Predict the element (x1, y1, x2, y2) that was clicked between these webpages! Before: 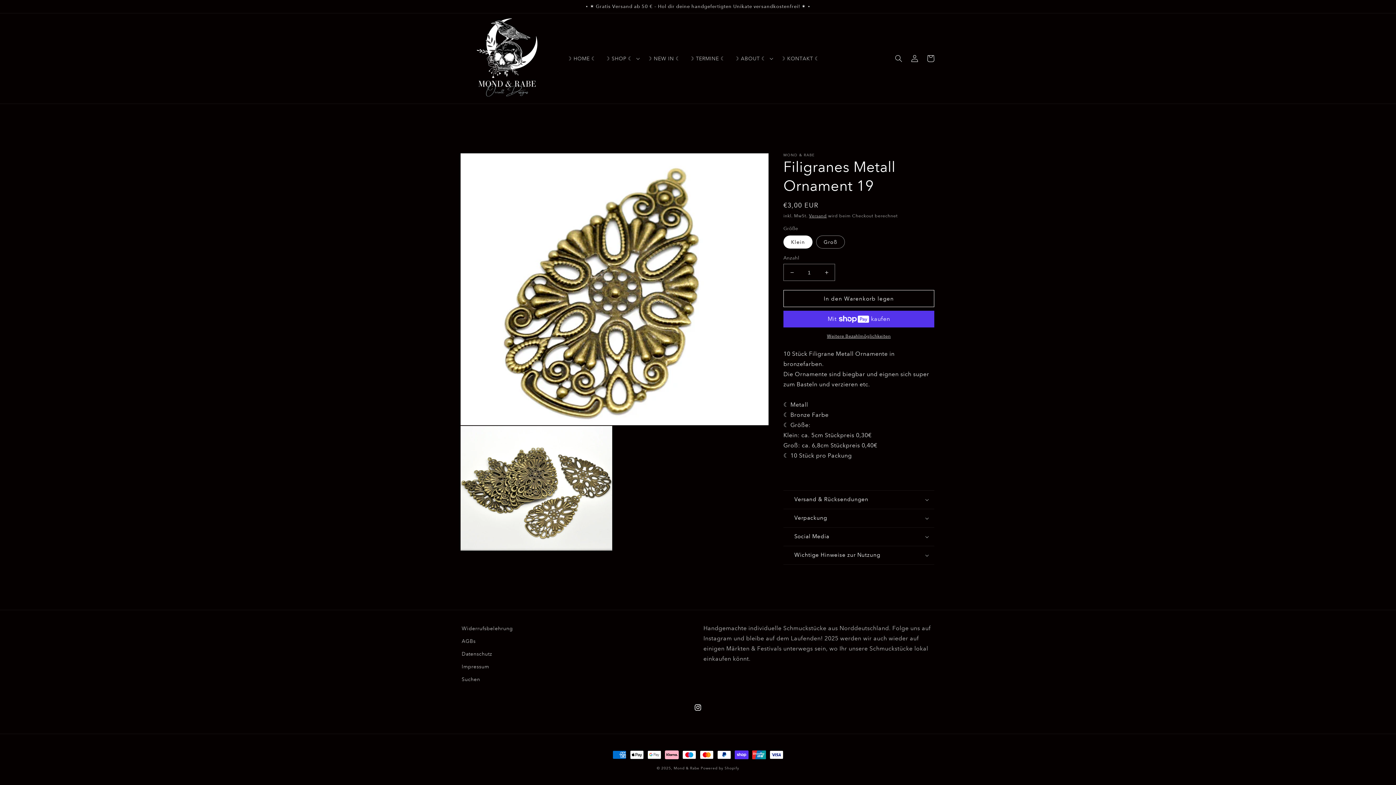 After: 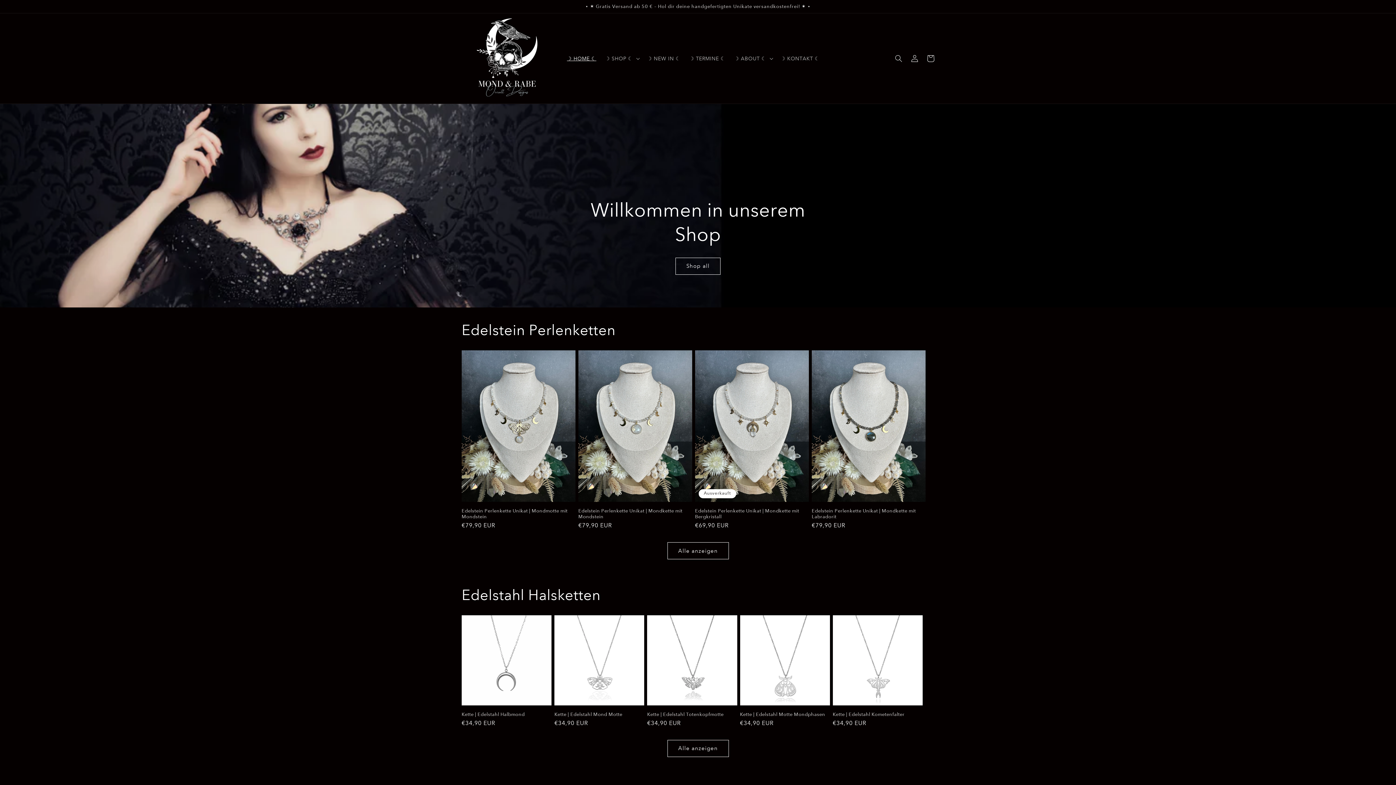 Action: bbox: (562, 50, 600, 66) label: ☽ HOME ☾